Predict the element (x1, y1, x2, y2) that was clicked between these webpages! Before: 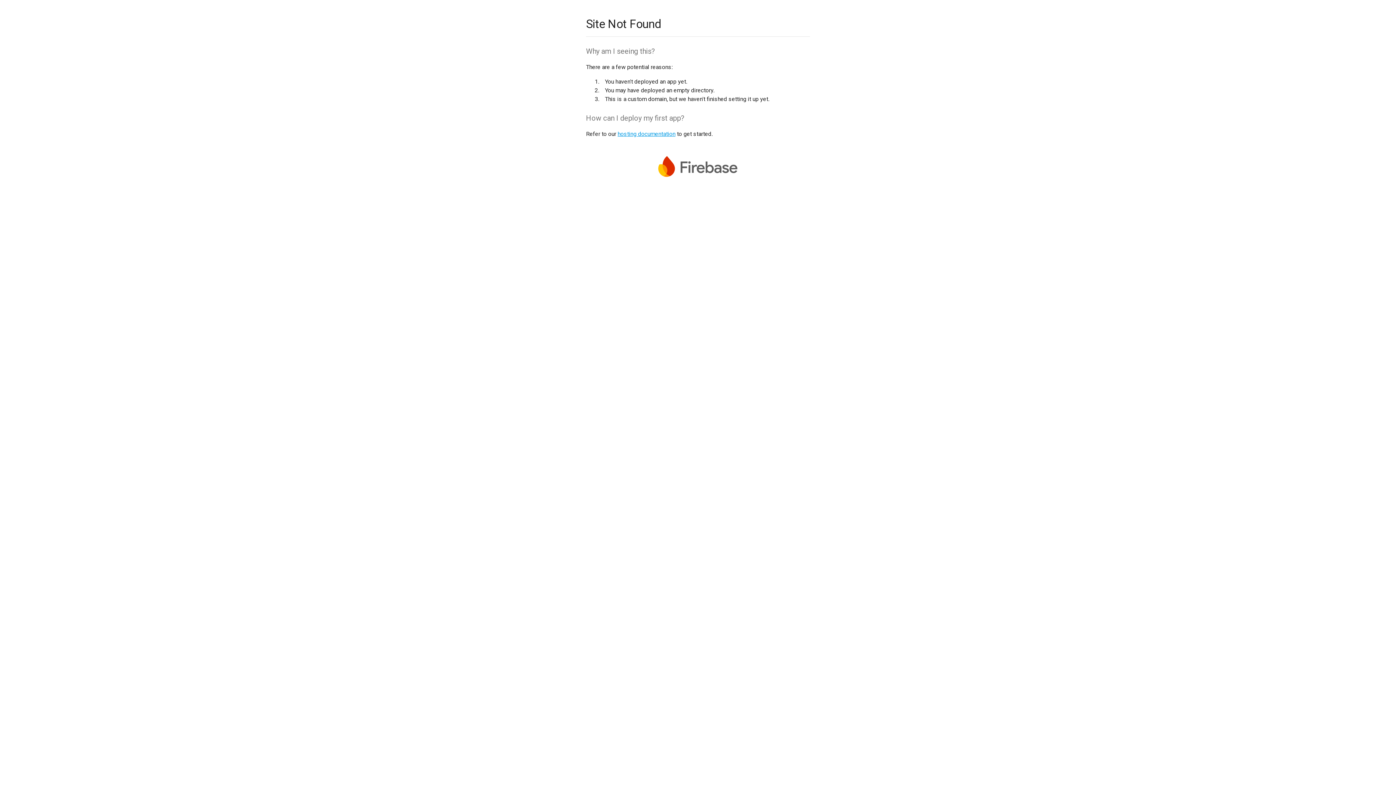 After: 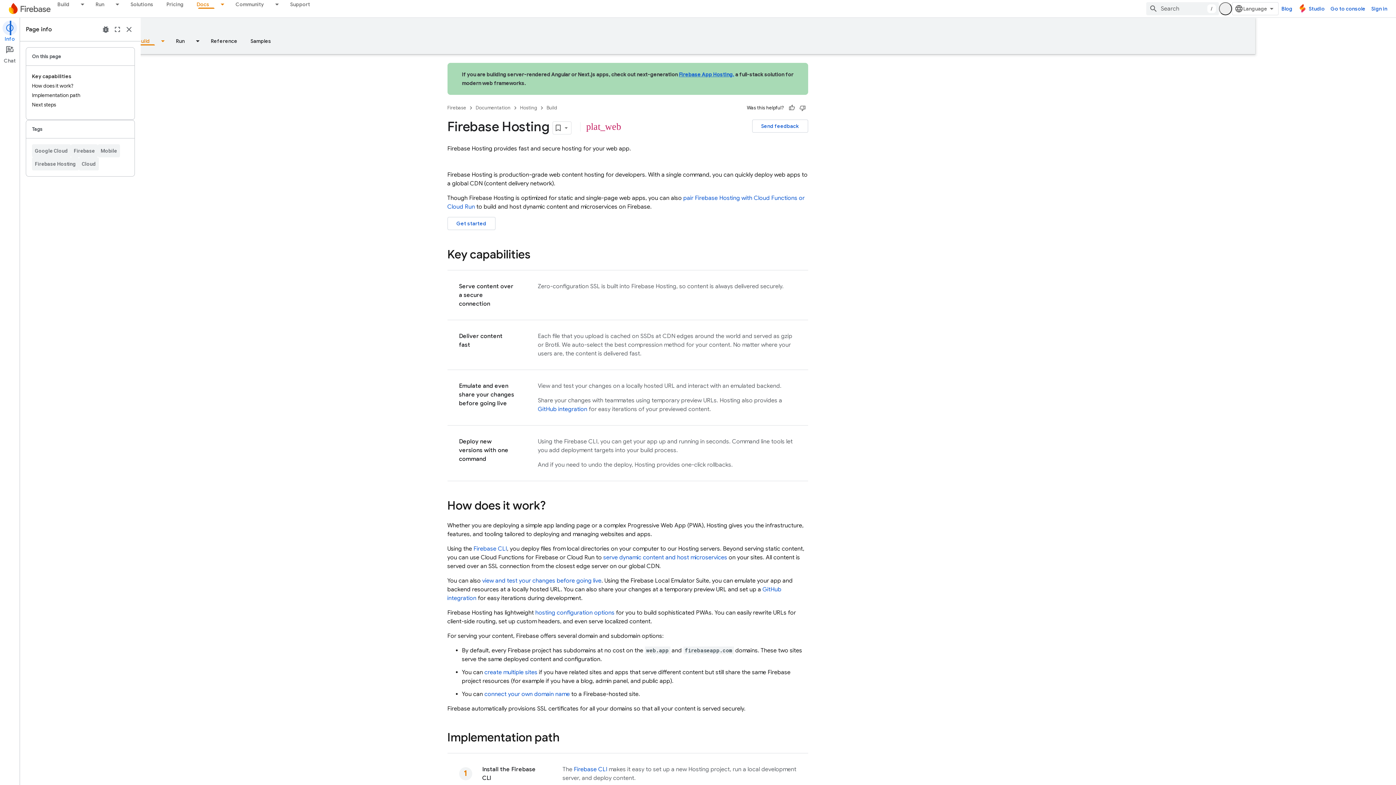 Action: bbox: (617, 130, 675, 137) label: hosting documentation